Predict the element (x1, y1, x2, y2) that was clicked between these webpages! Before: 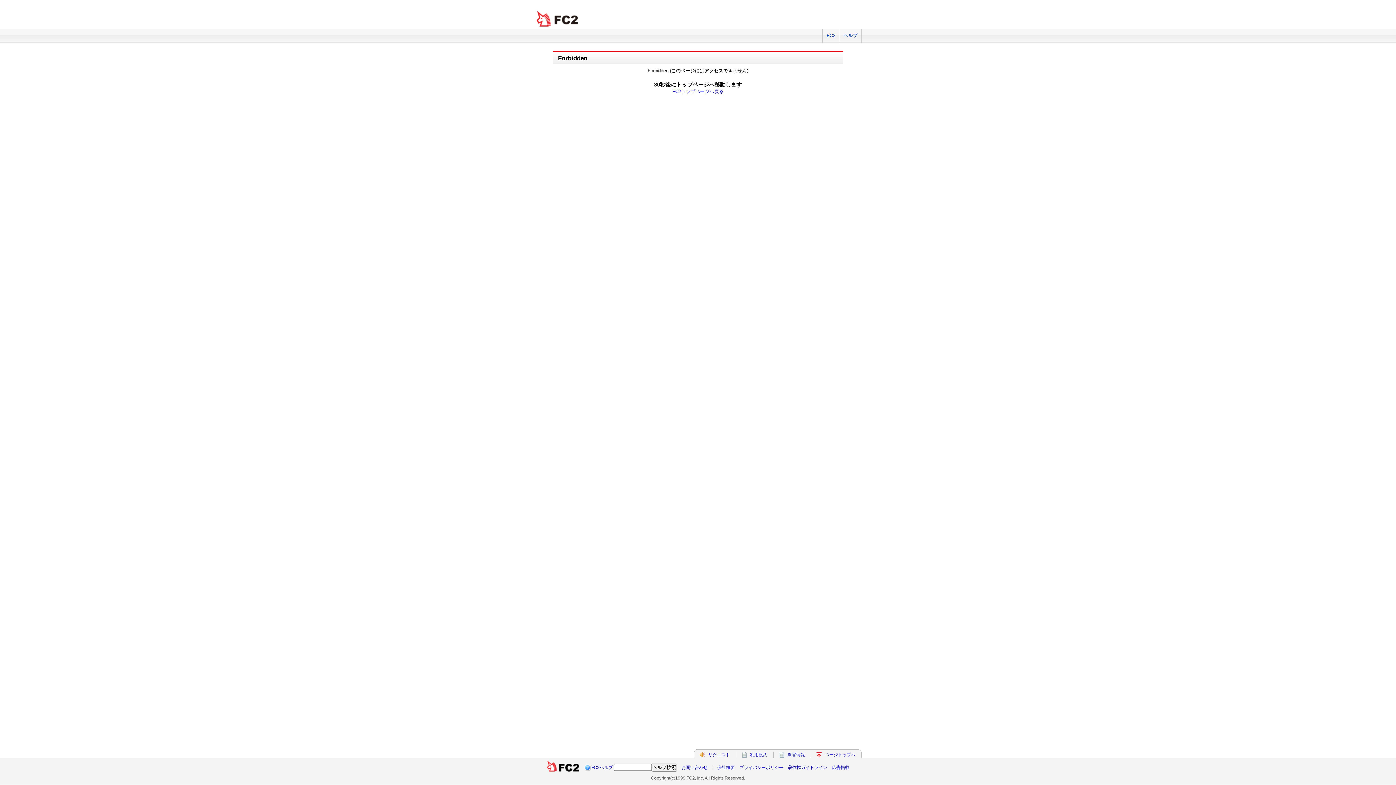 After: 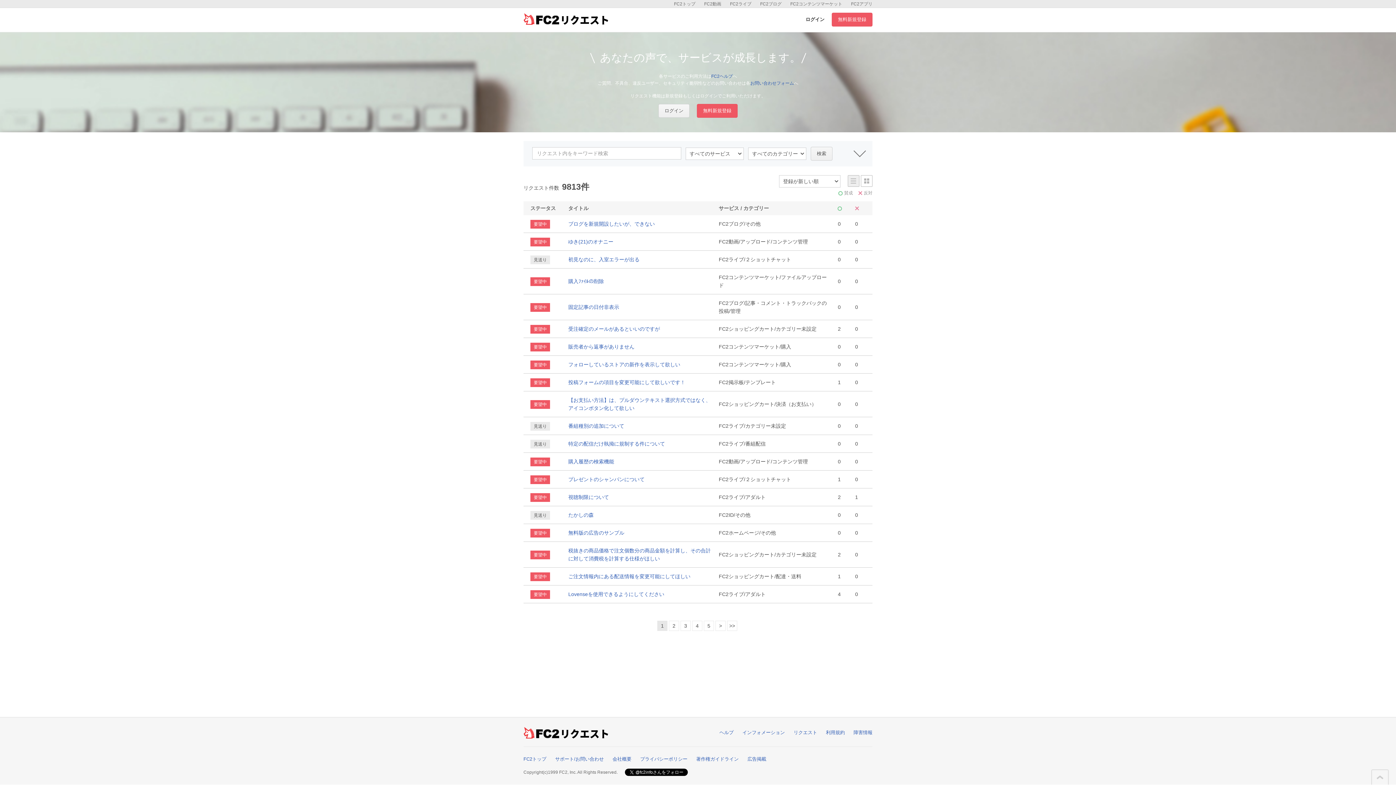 Action: bbox: (708, 752, 730, 757) label: リクエスト